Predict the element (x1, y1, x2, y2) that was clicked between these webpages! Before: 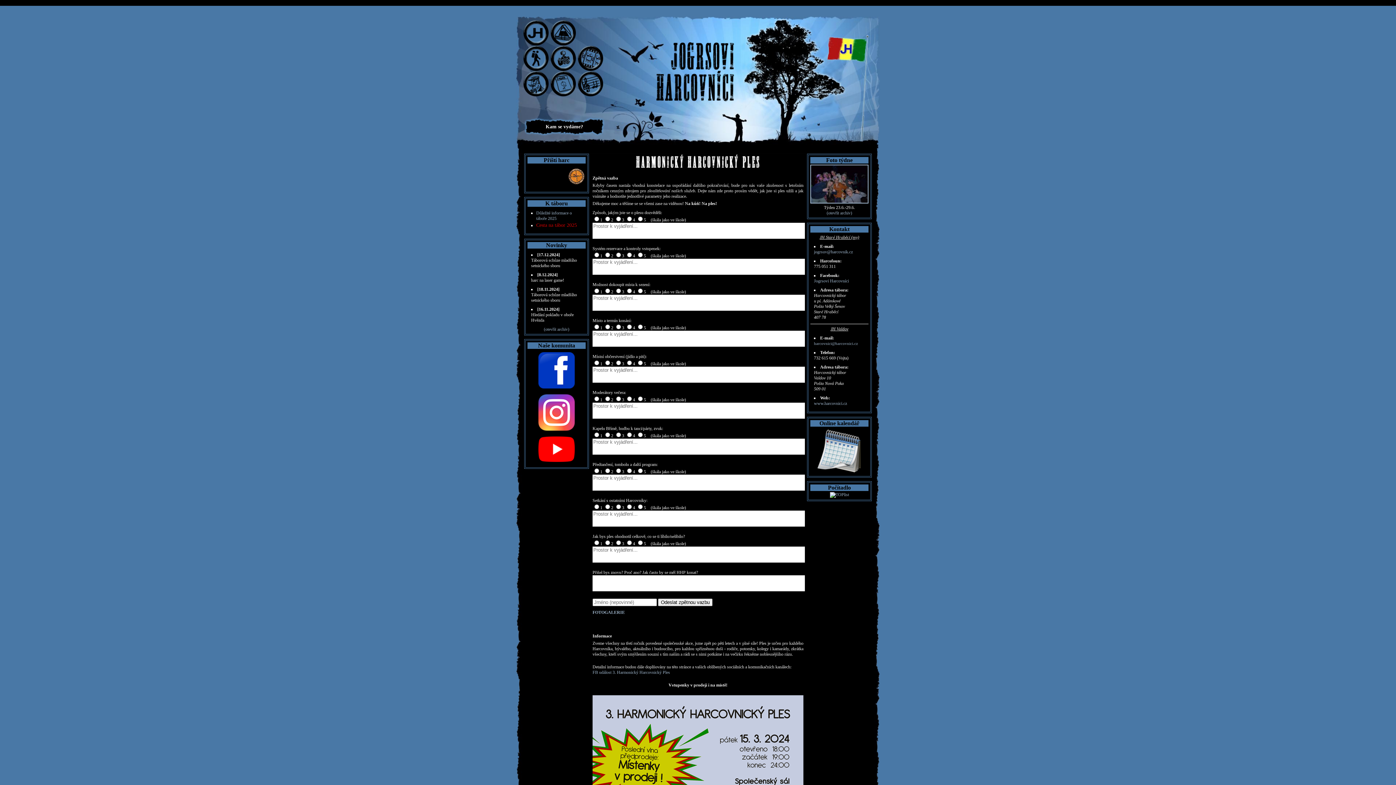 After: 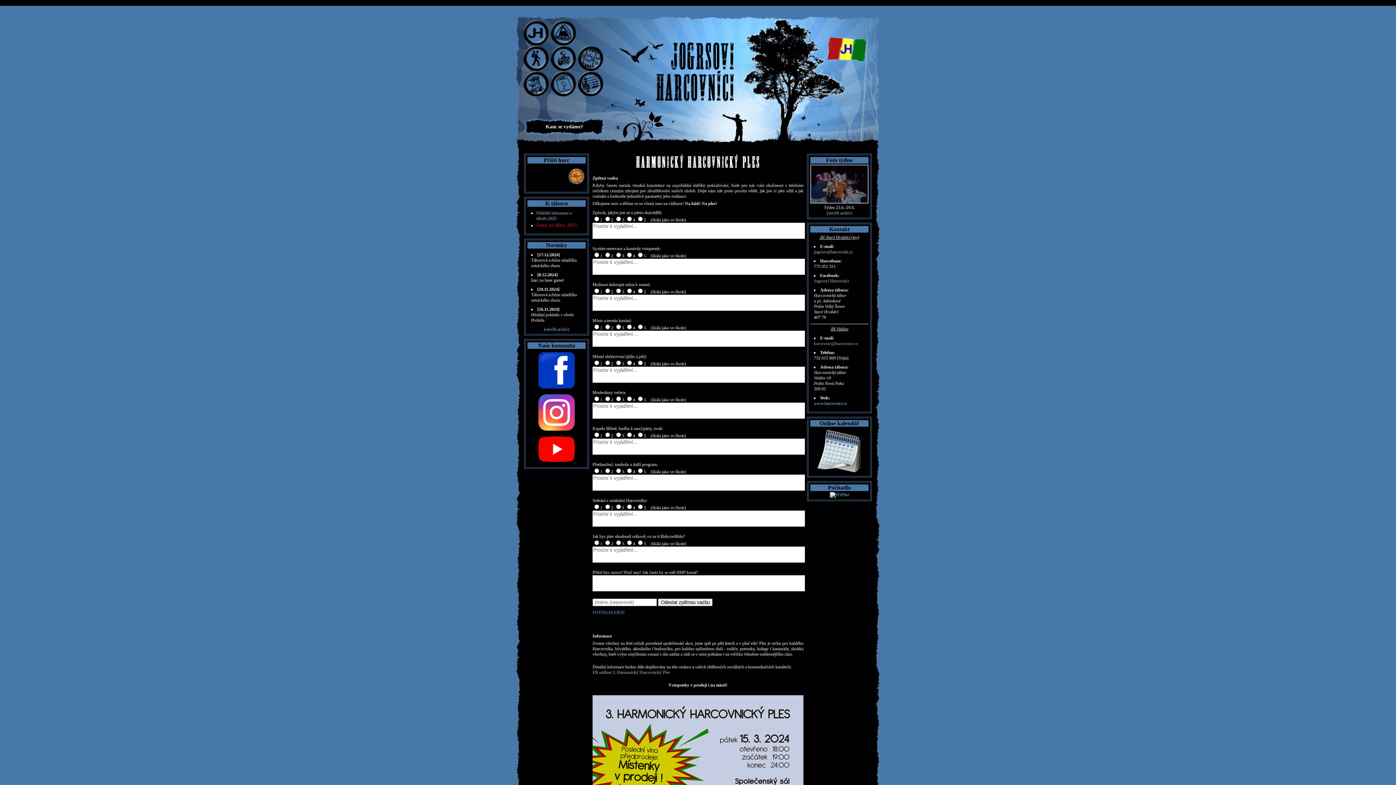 Action: label: FOTOGALERIE bbox: (592, 610, 625, 615)